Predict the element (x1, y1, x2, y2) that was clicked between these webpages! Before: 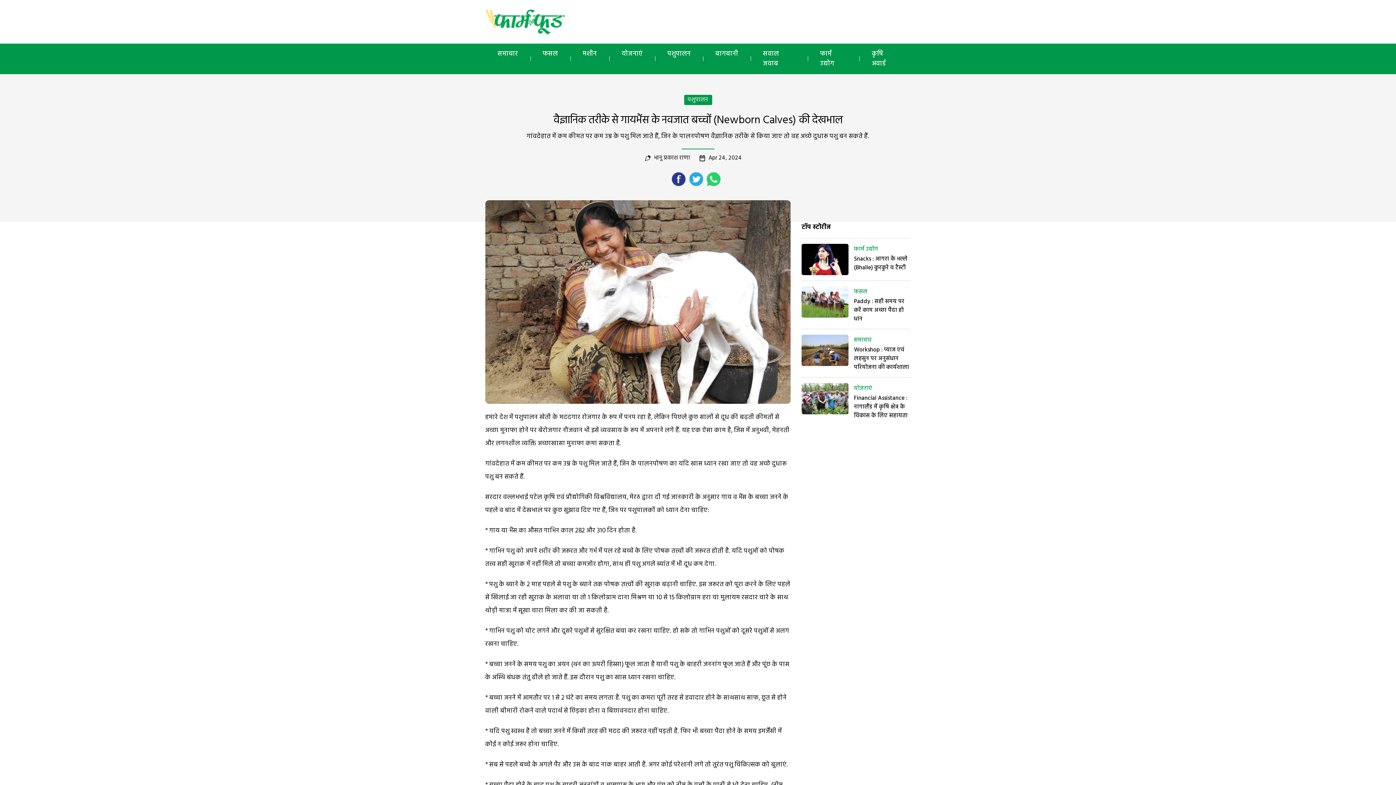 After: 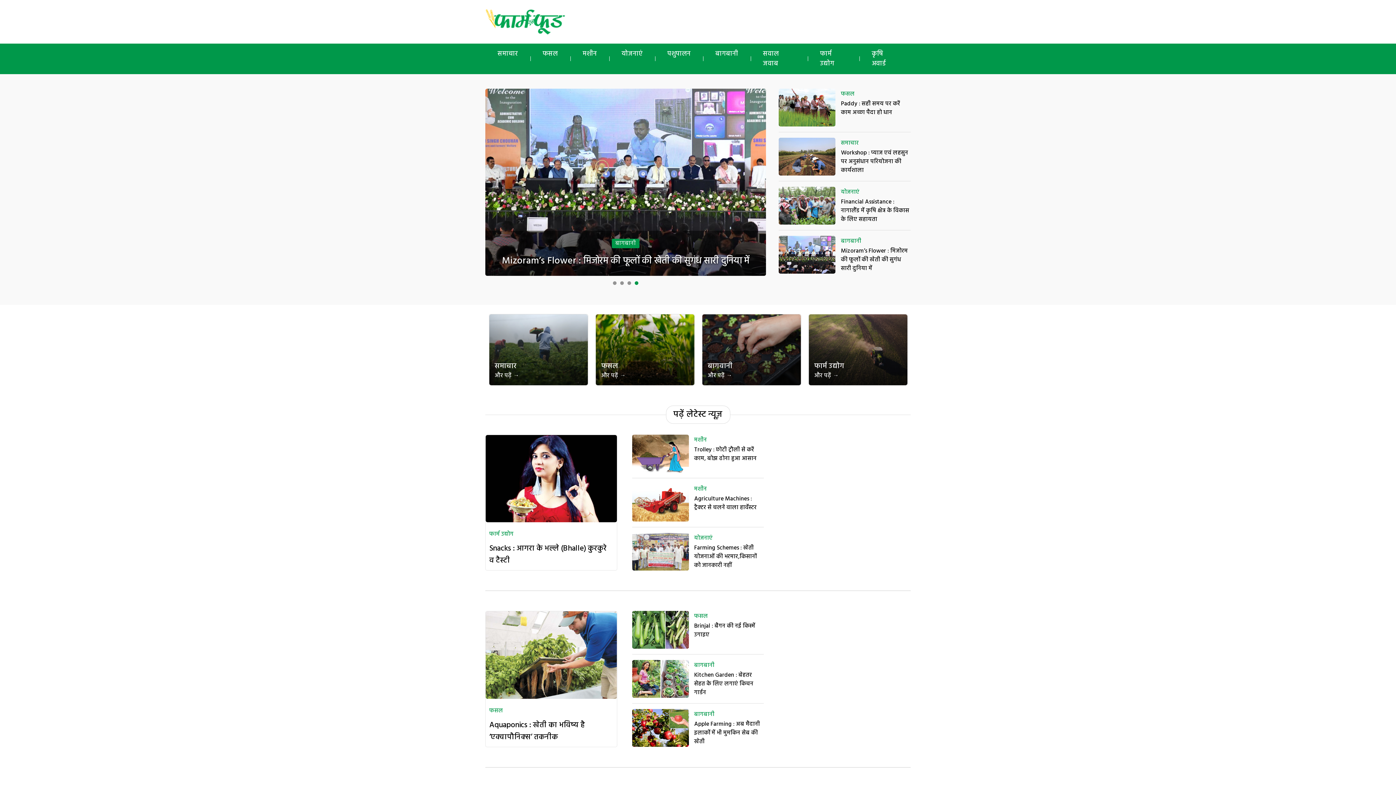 Action: bbox: (485, 4, 565, 39)